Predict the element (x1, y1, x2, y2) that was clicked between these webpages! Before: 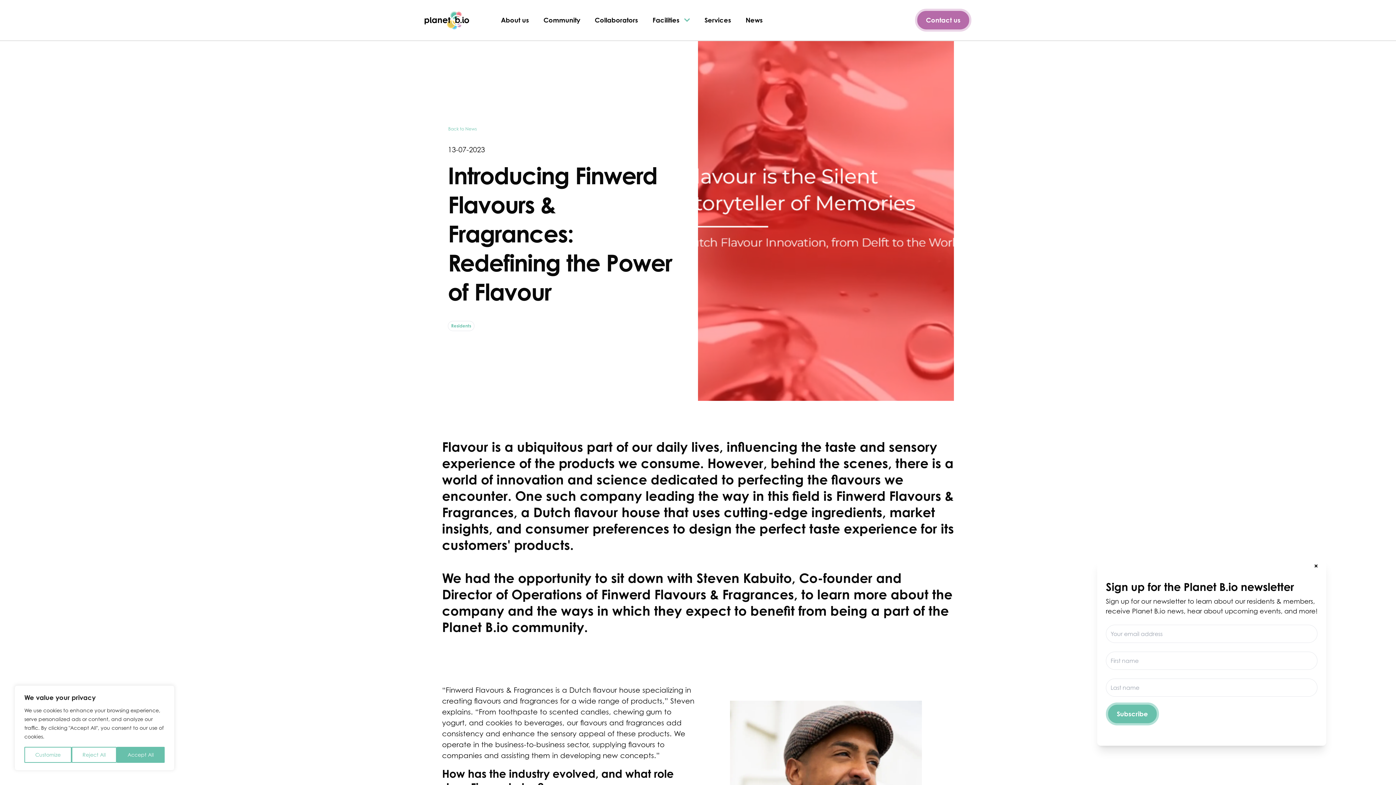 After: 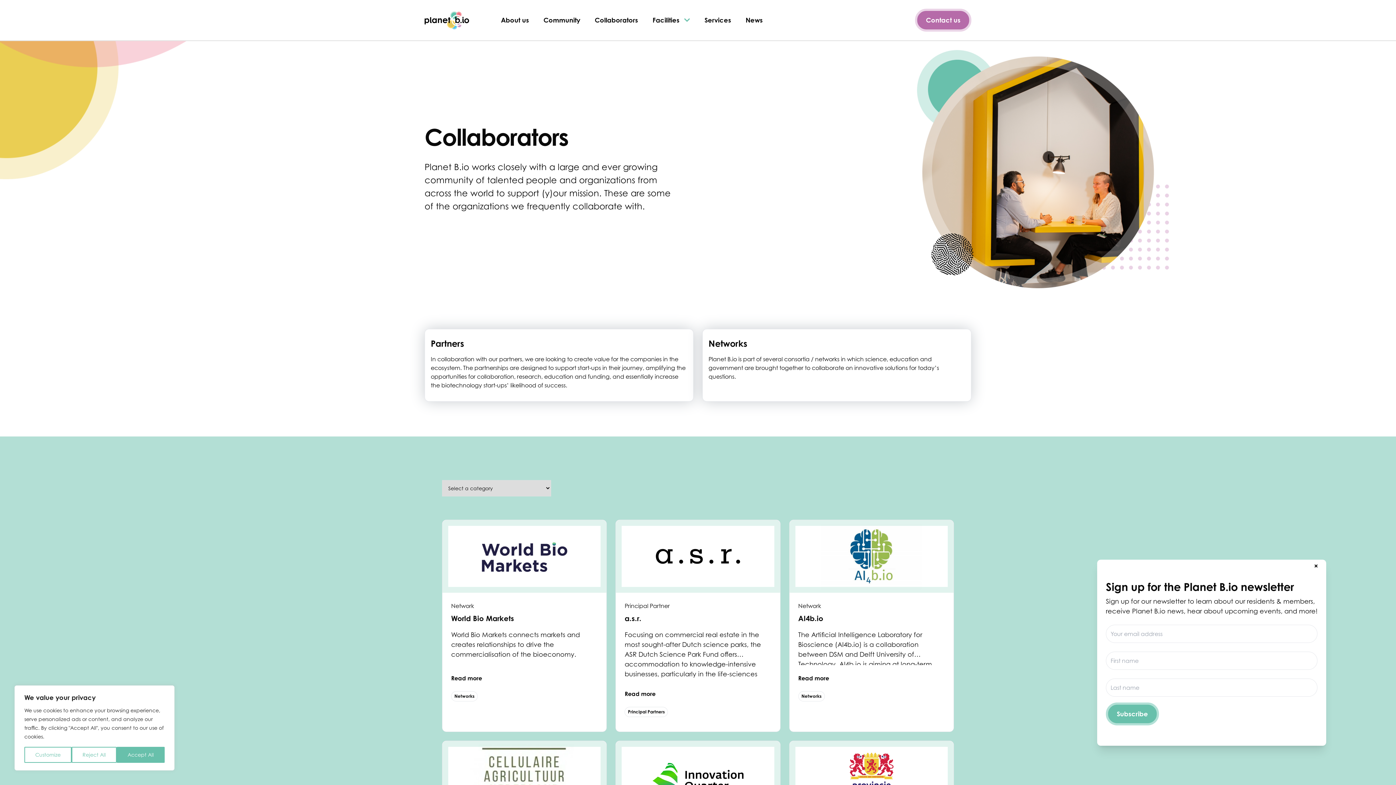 Action: label: Collaborators bbox: (594, 16, 638, 24)